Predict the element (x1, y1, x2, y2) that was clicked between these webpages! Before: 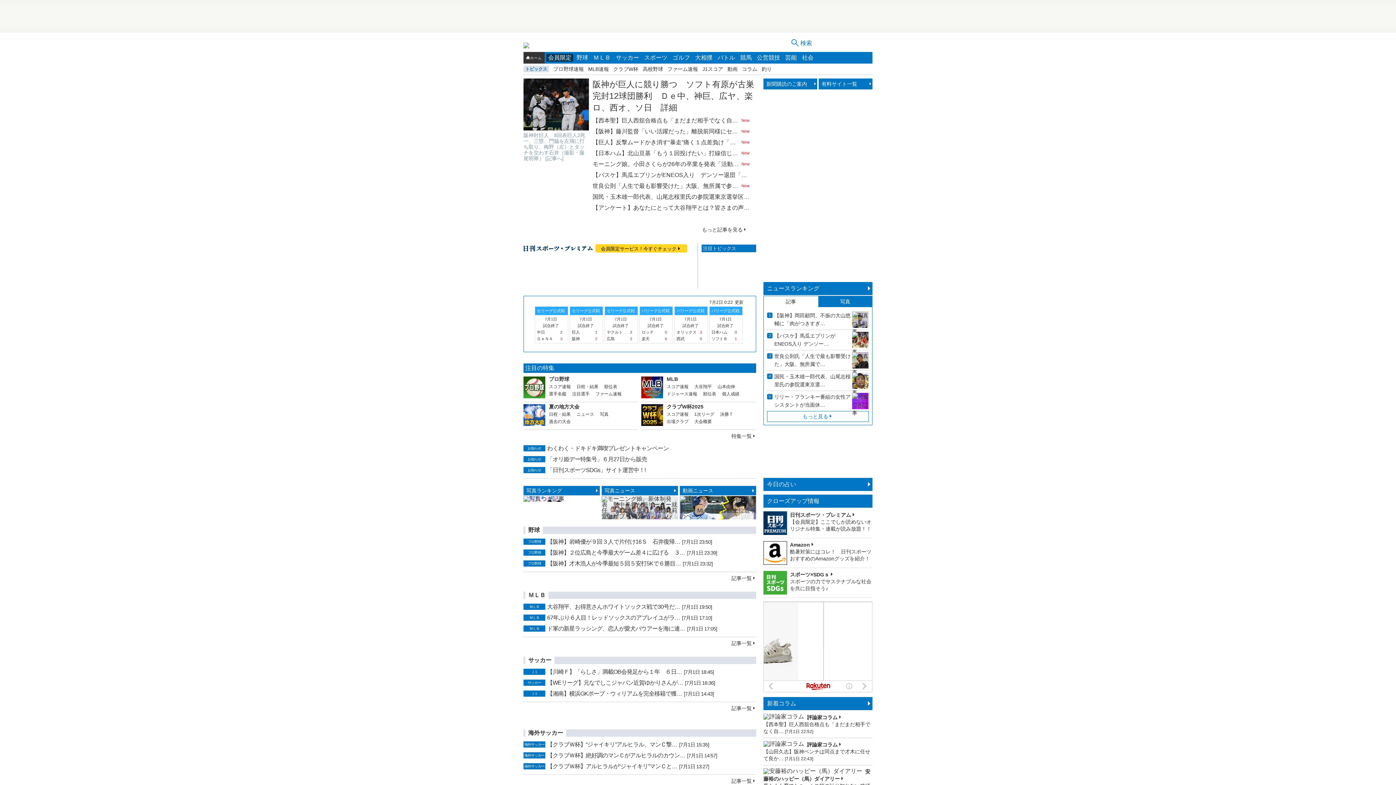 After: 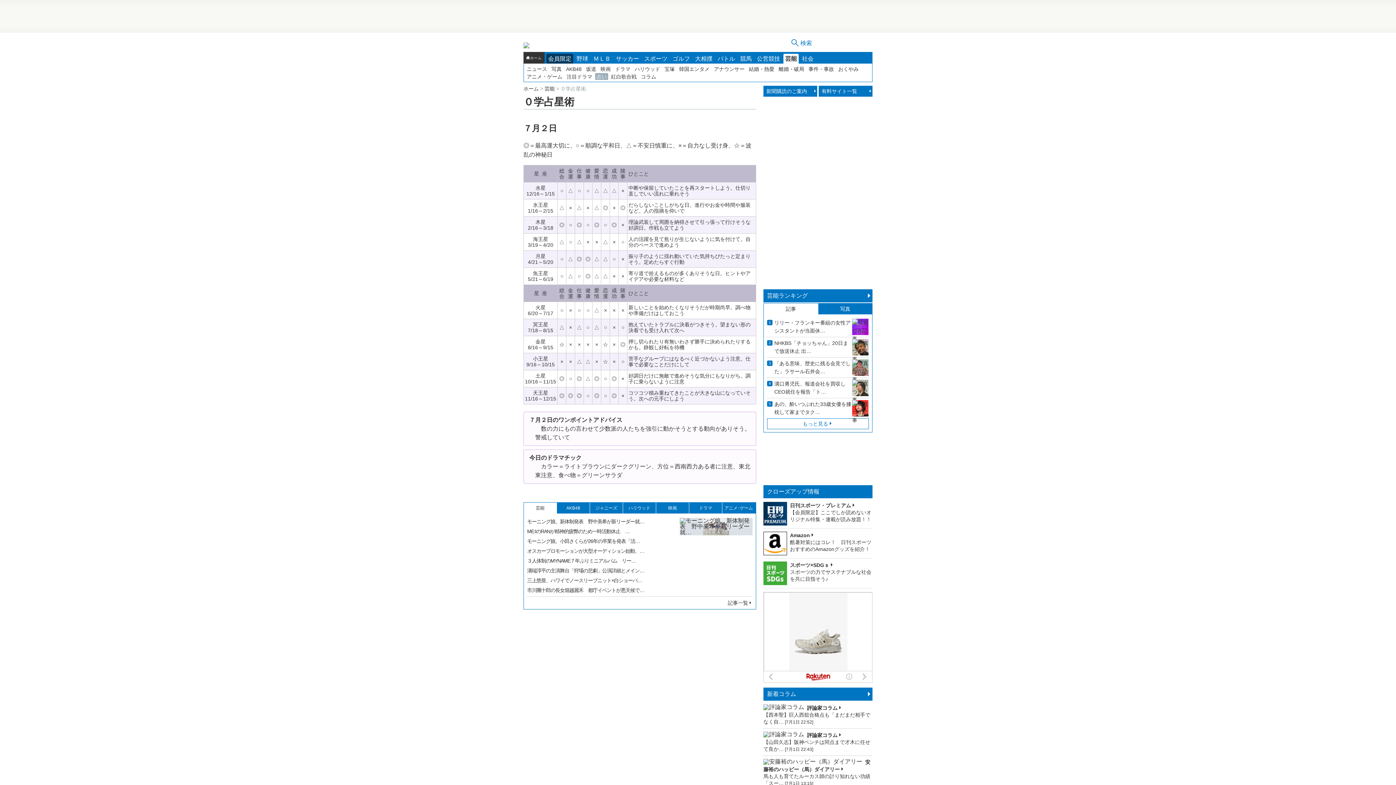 Action: label: 今日の占い bbox: (763, 478, 872, 491)